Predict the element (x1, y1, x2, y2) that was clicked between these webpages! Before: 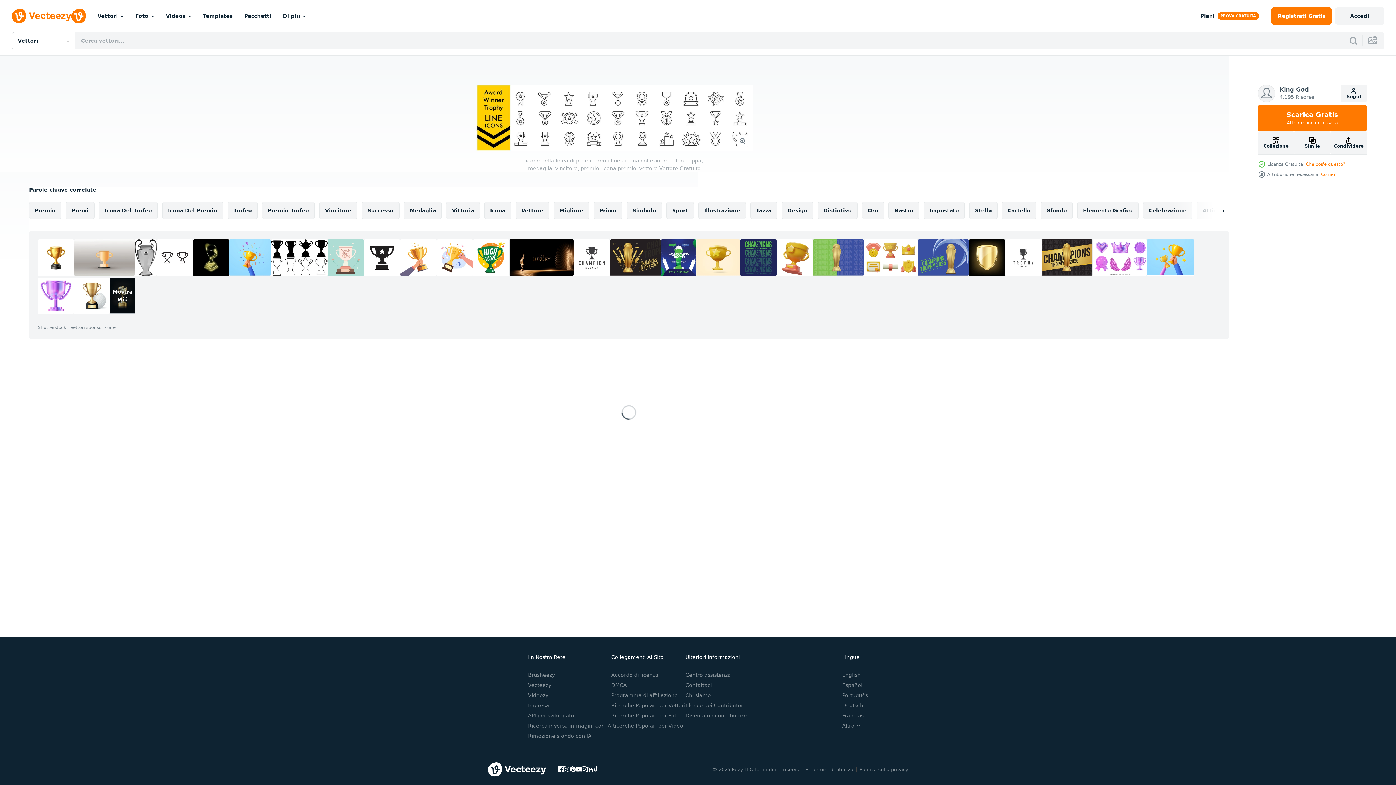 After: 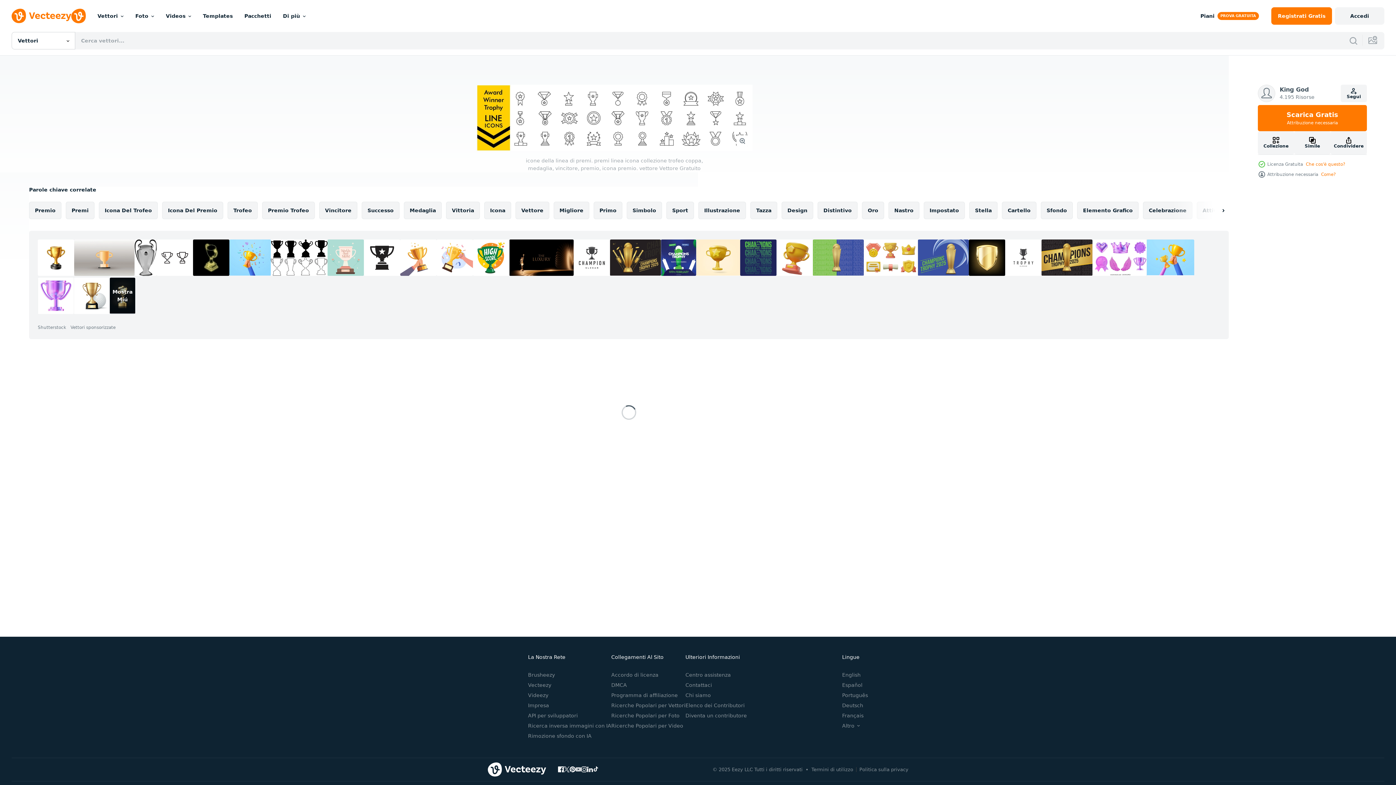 Action: bbox: (575, 766, 581, 772)